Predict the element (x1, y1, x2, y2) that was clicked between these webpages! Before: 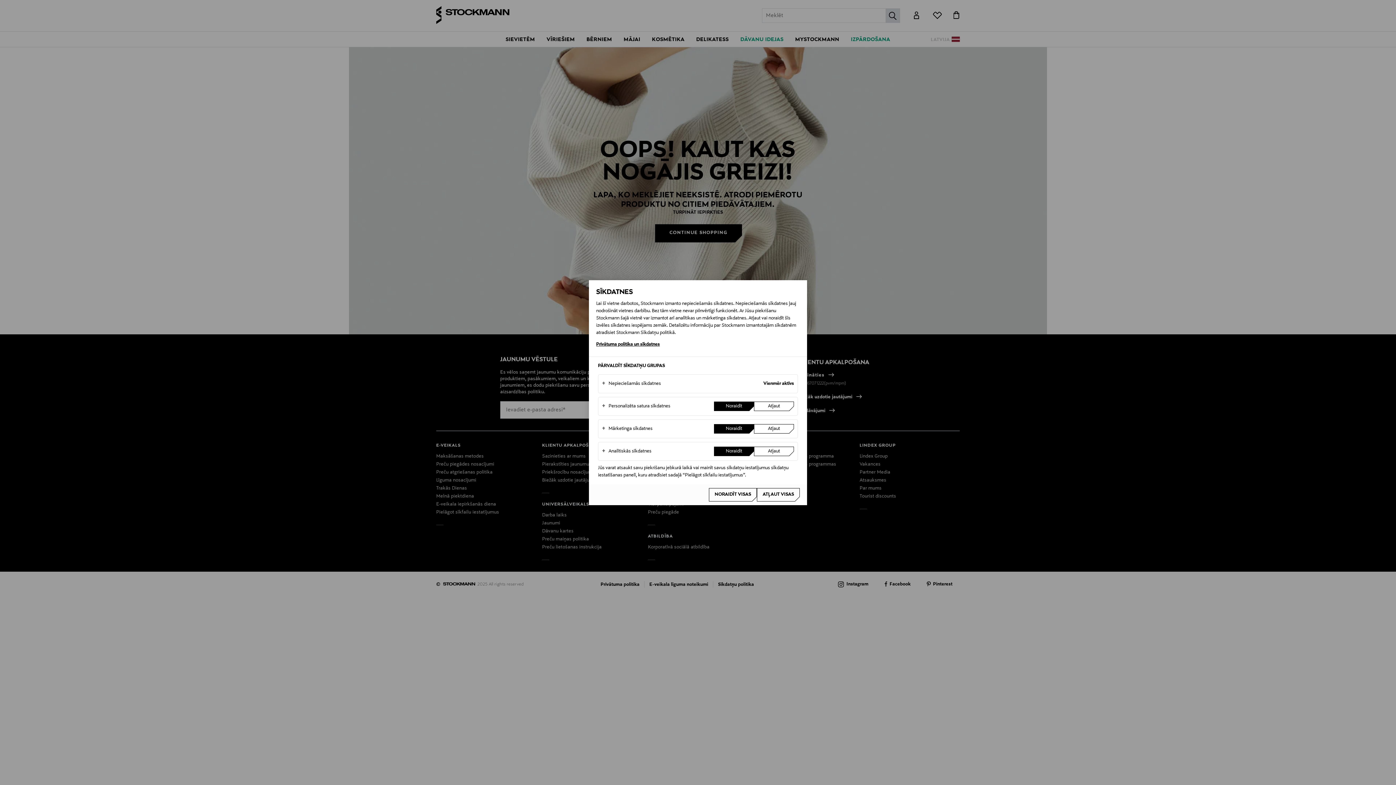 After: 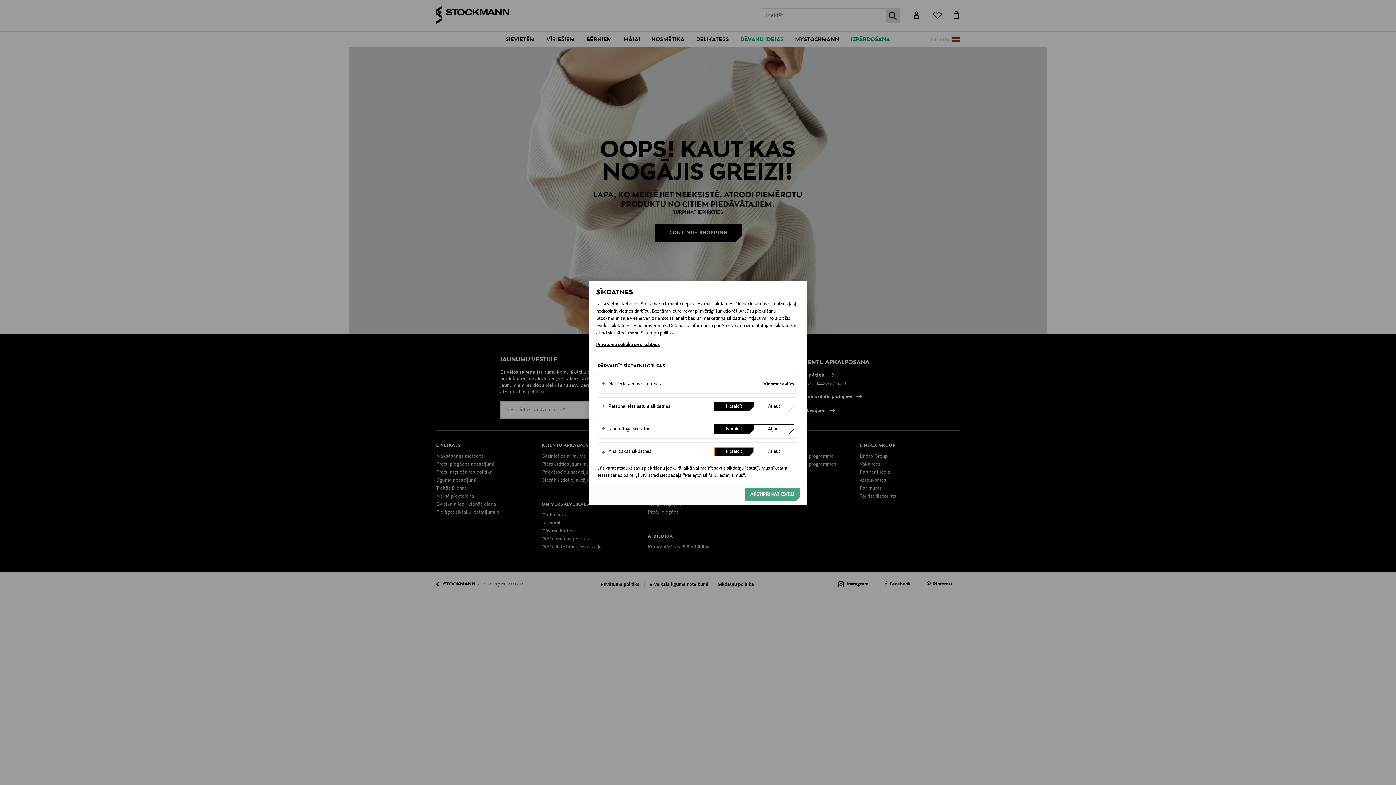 Action: bbox: (714, 446, 754, 456) label: Noraidīt